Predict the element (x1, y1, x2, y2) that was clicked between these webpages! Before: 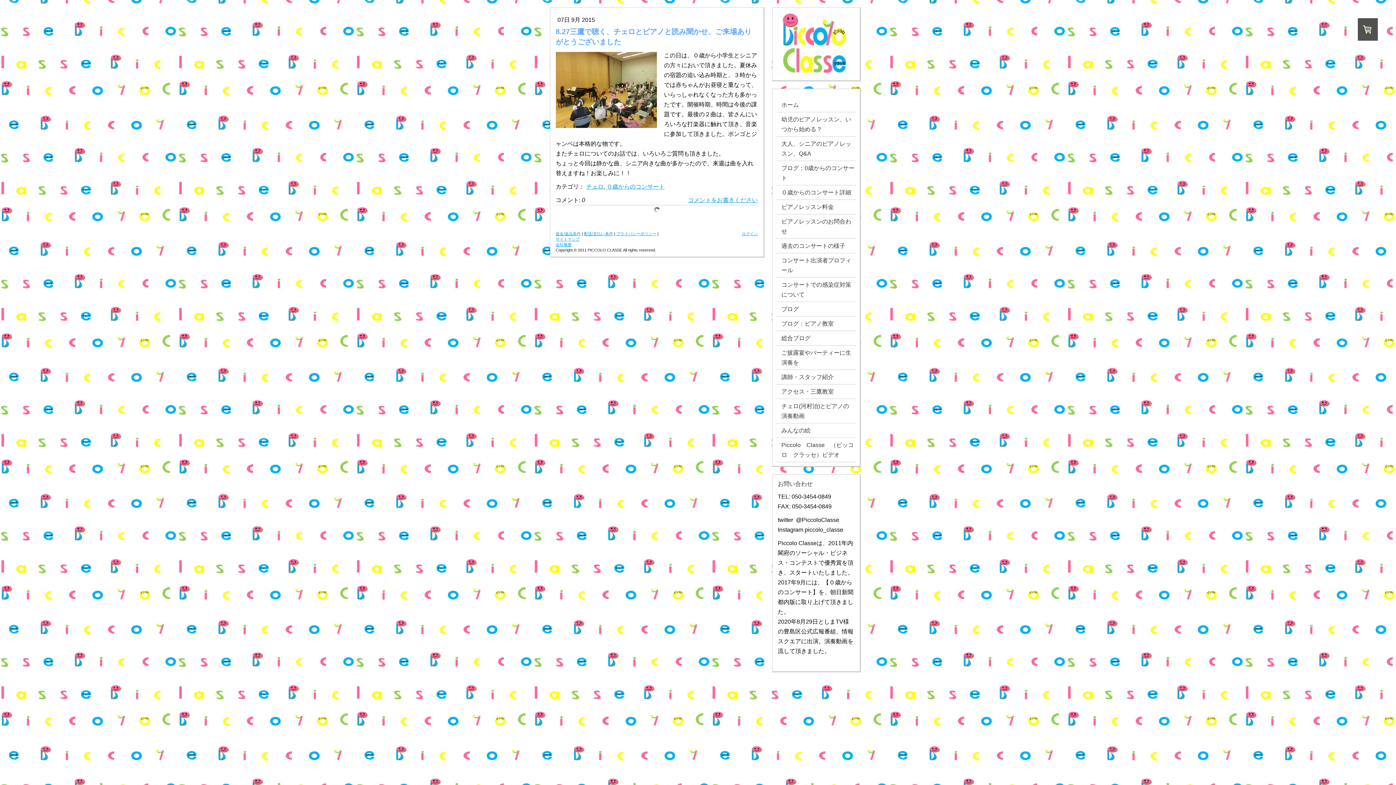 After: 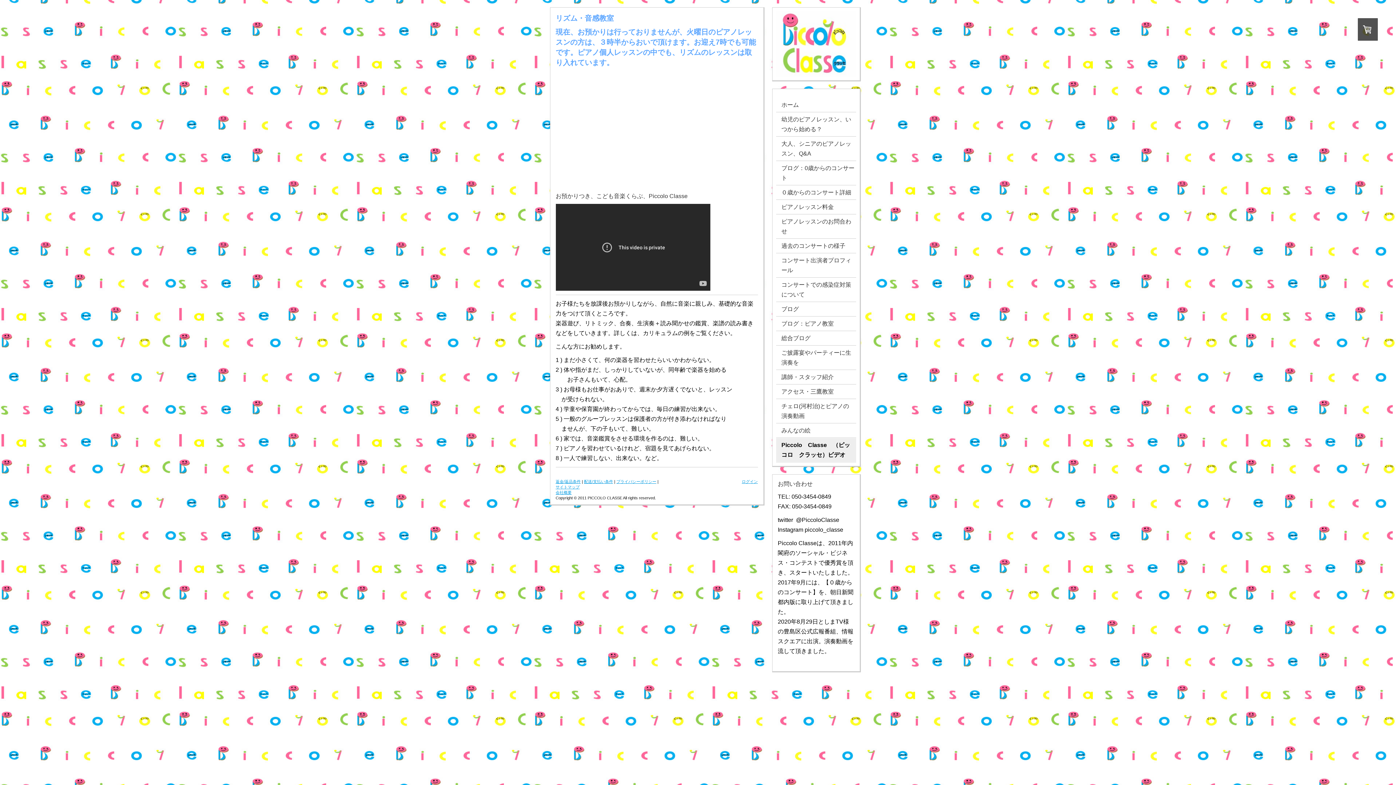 Action: bbox: (776, 438, 856, 461) label: Piccolo　Classe　（ピッコロ　クラッセ）ビデオ